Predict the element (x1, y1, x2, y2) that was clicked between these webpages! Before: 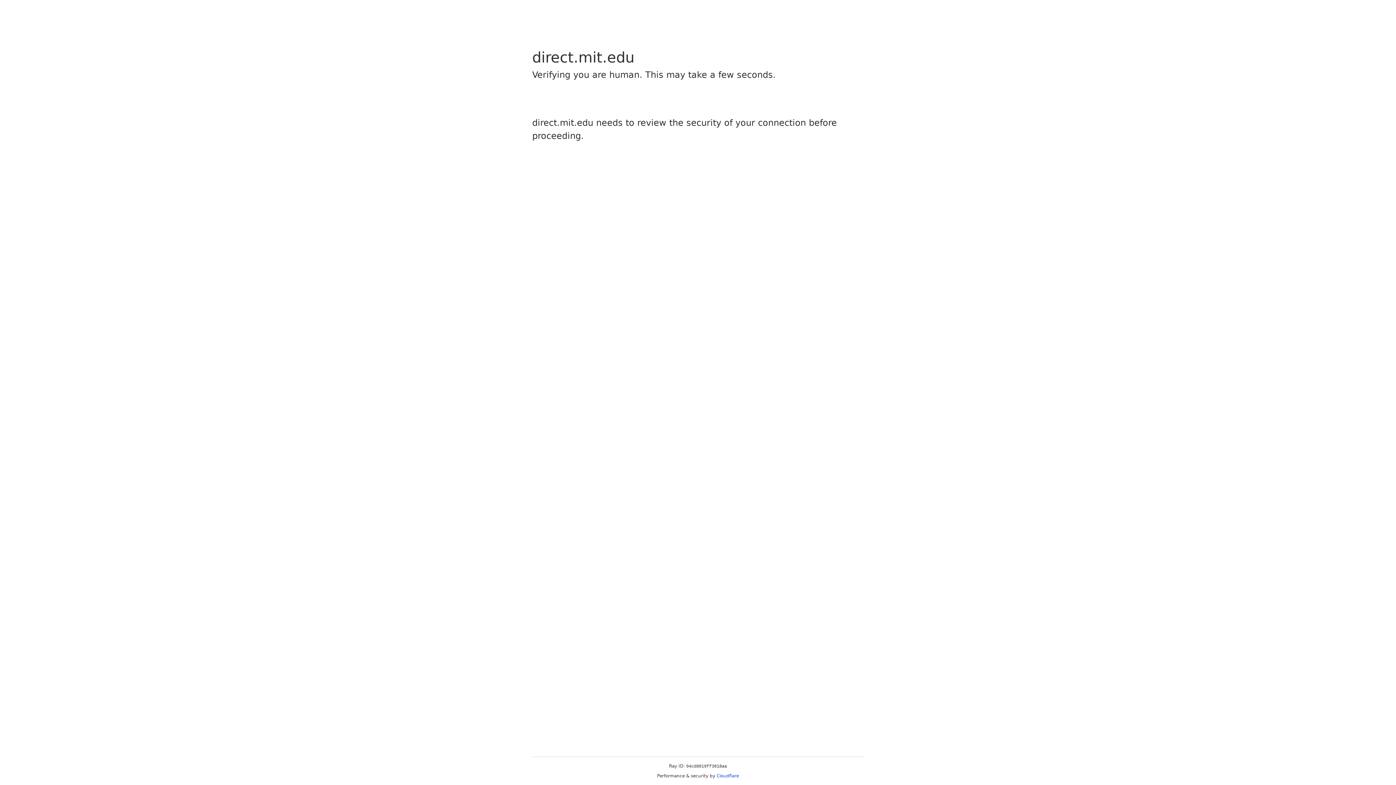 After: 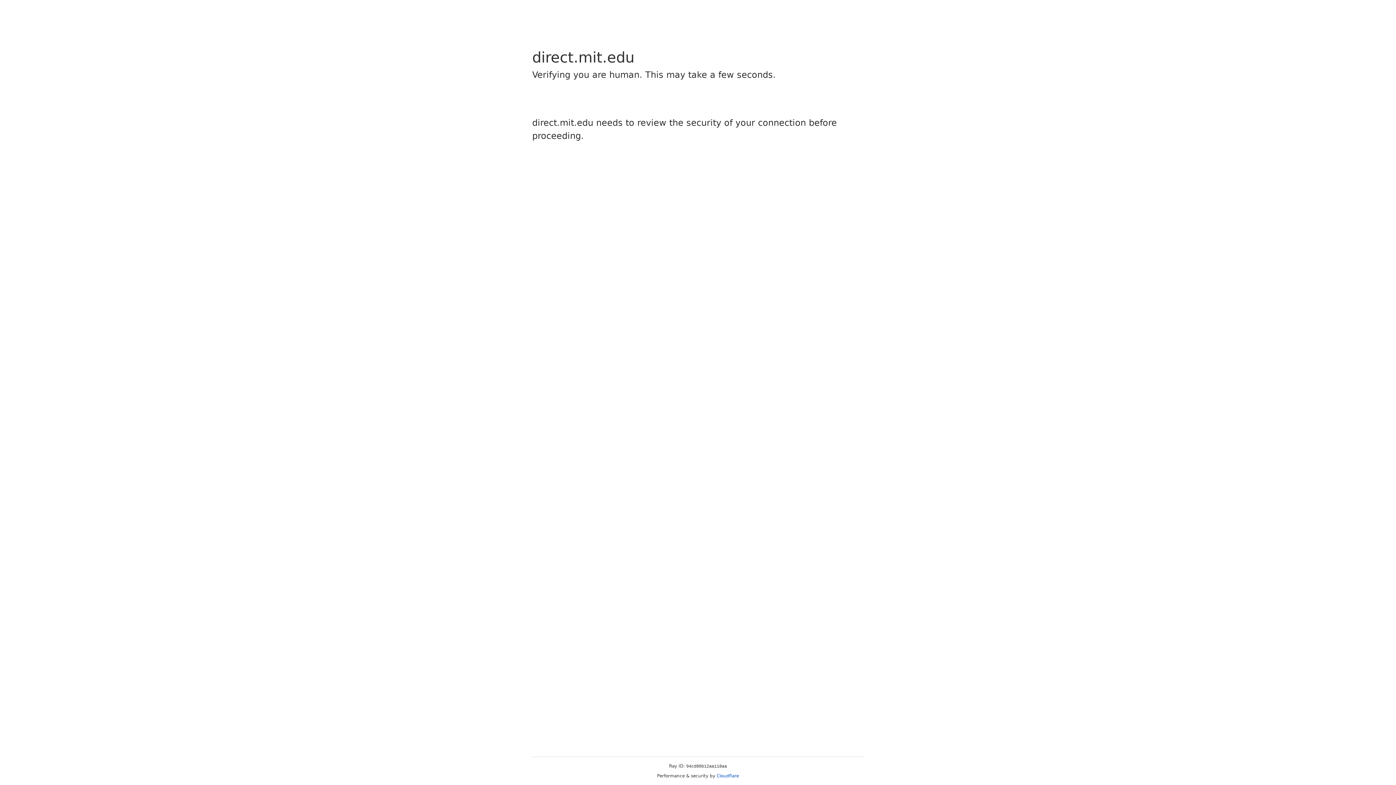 Action: label: Cloudflare bbox: (716, 773, 739, 778)